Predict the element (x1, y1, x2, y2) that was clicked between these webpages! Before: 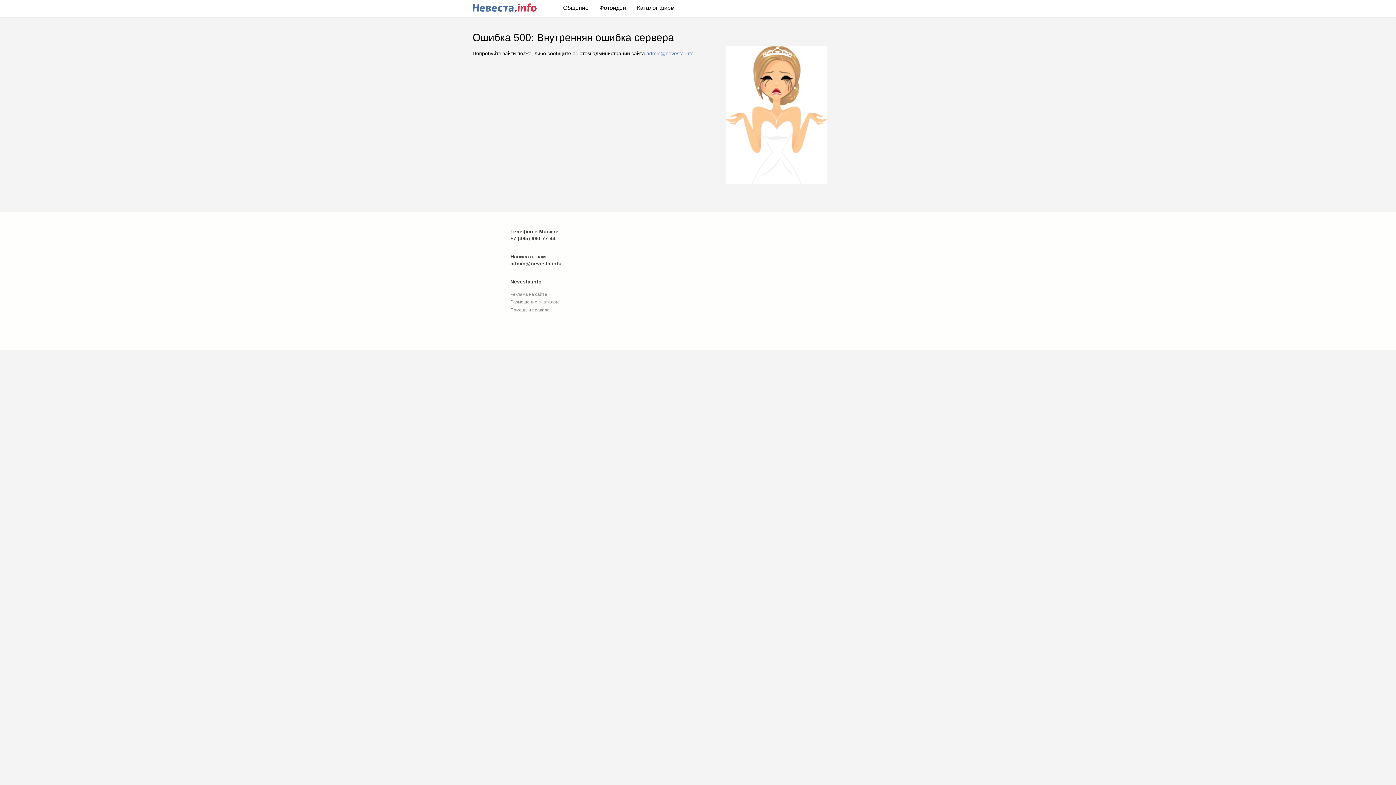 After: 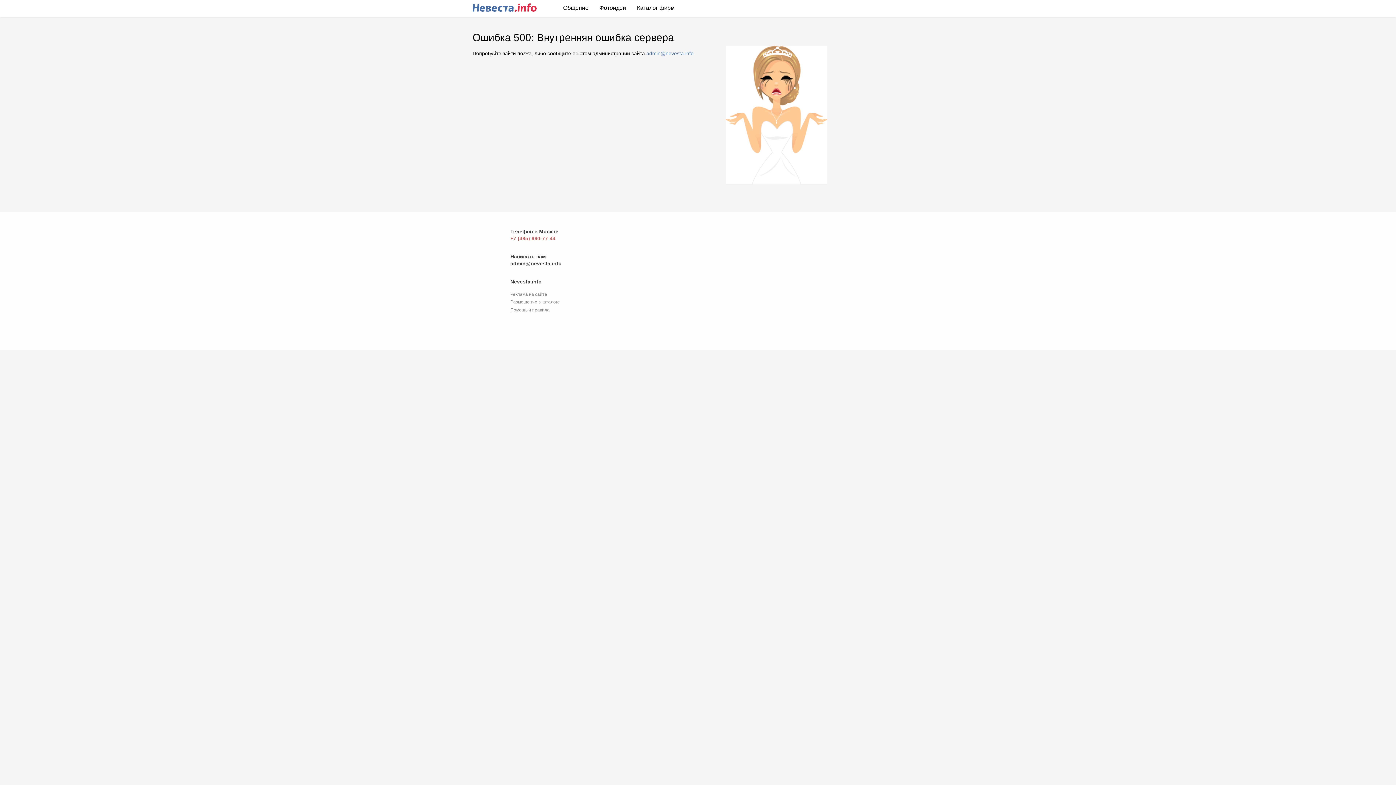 Action: bbox: (510, 235, 555, 241) label: +7 (495) 660-77-44